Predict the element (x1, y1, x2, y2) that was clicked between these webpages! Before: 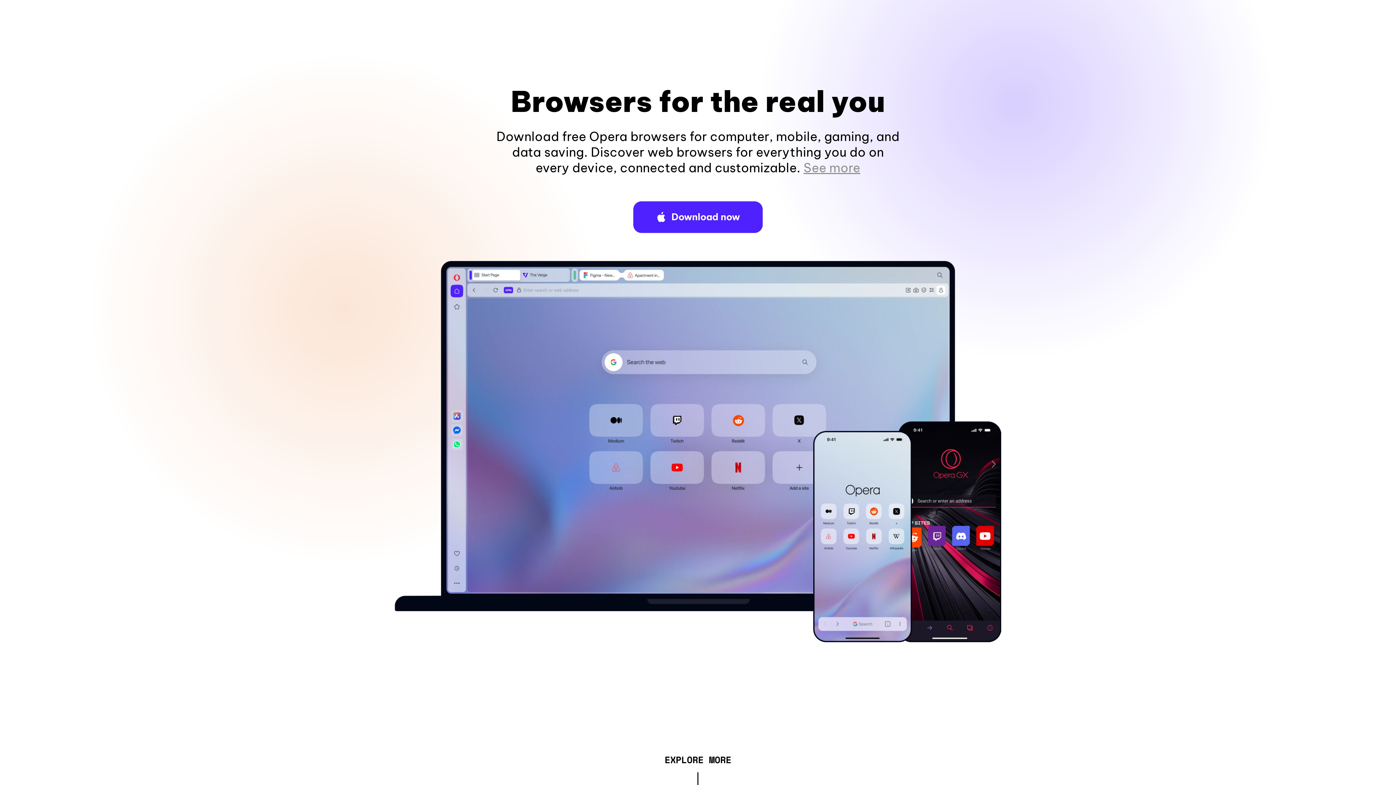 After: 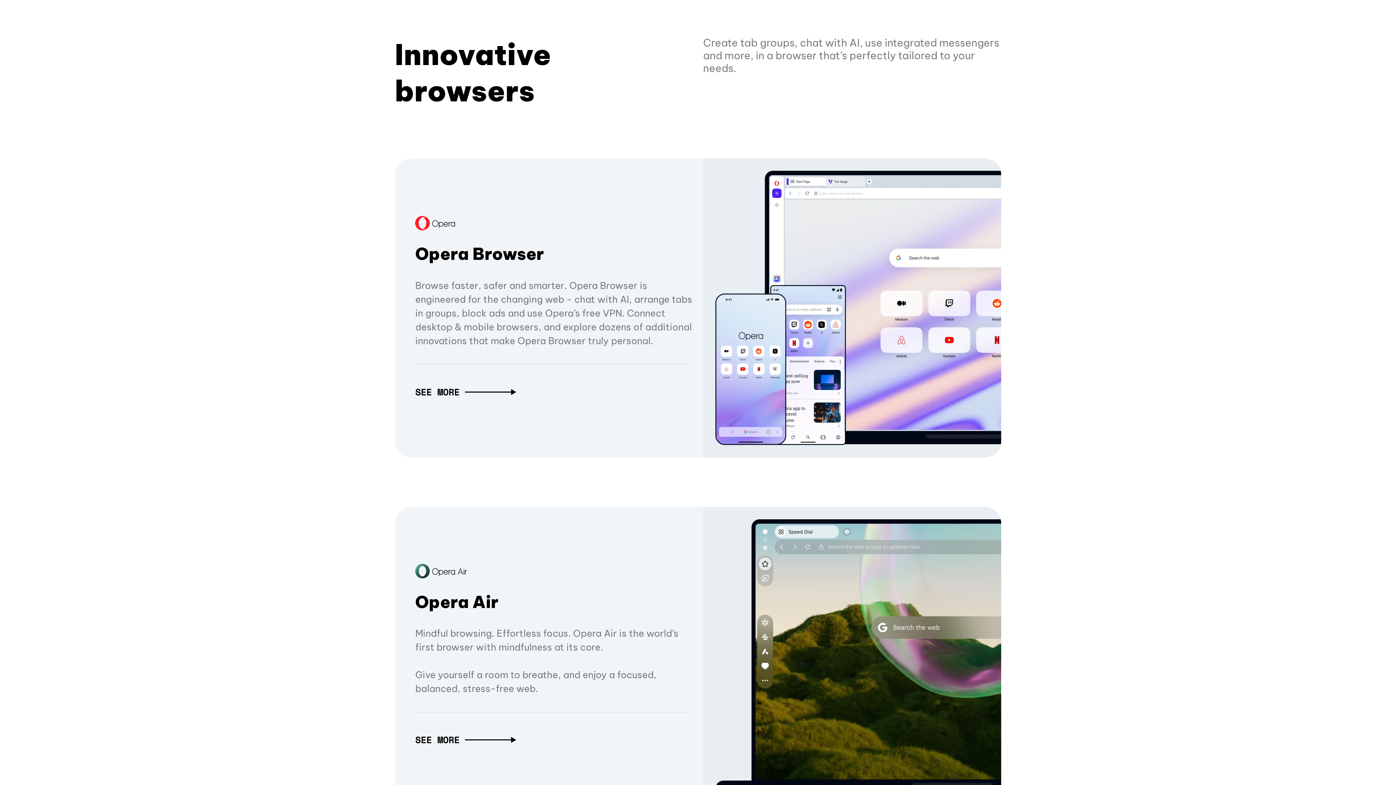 Action: label: EXPLORE MORE bbox: (664, 757, 731, 765)